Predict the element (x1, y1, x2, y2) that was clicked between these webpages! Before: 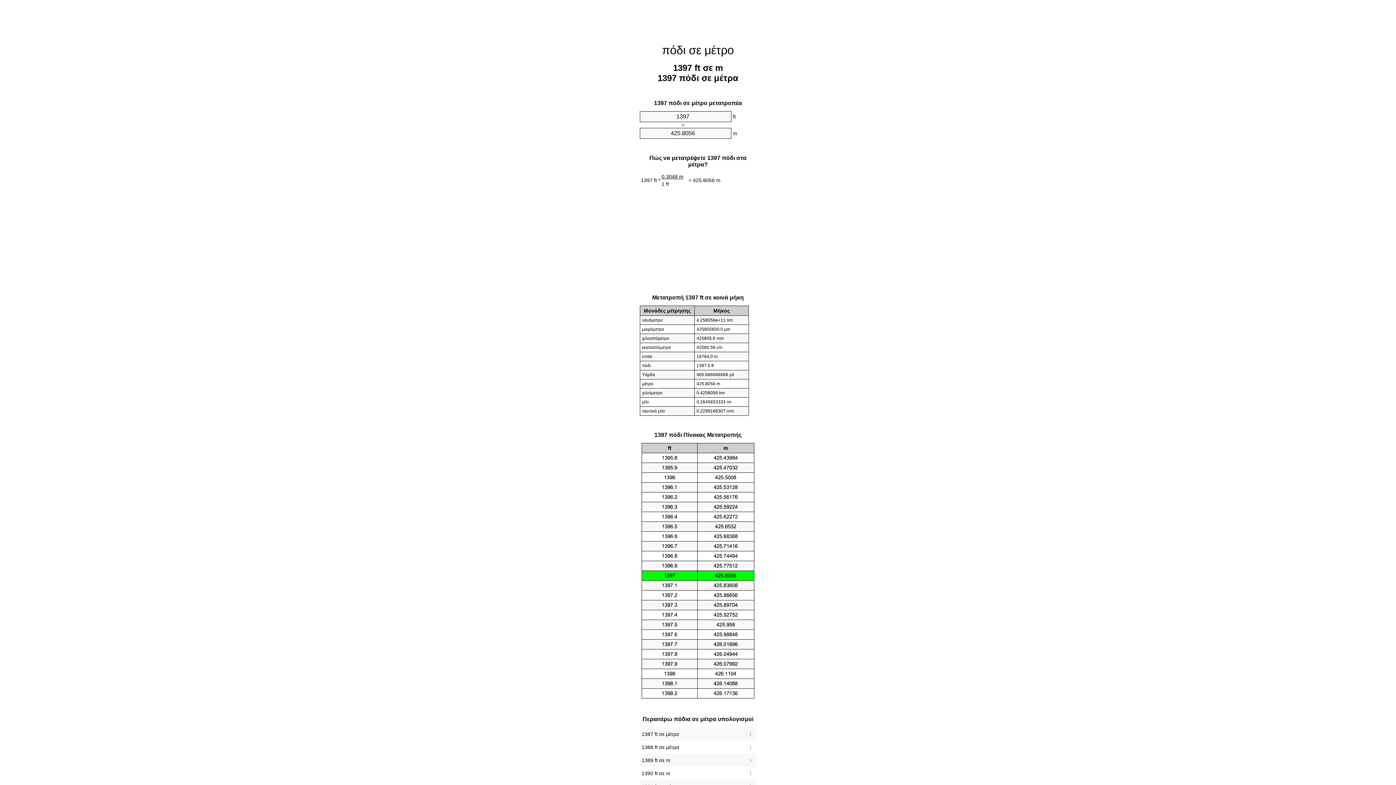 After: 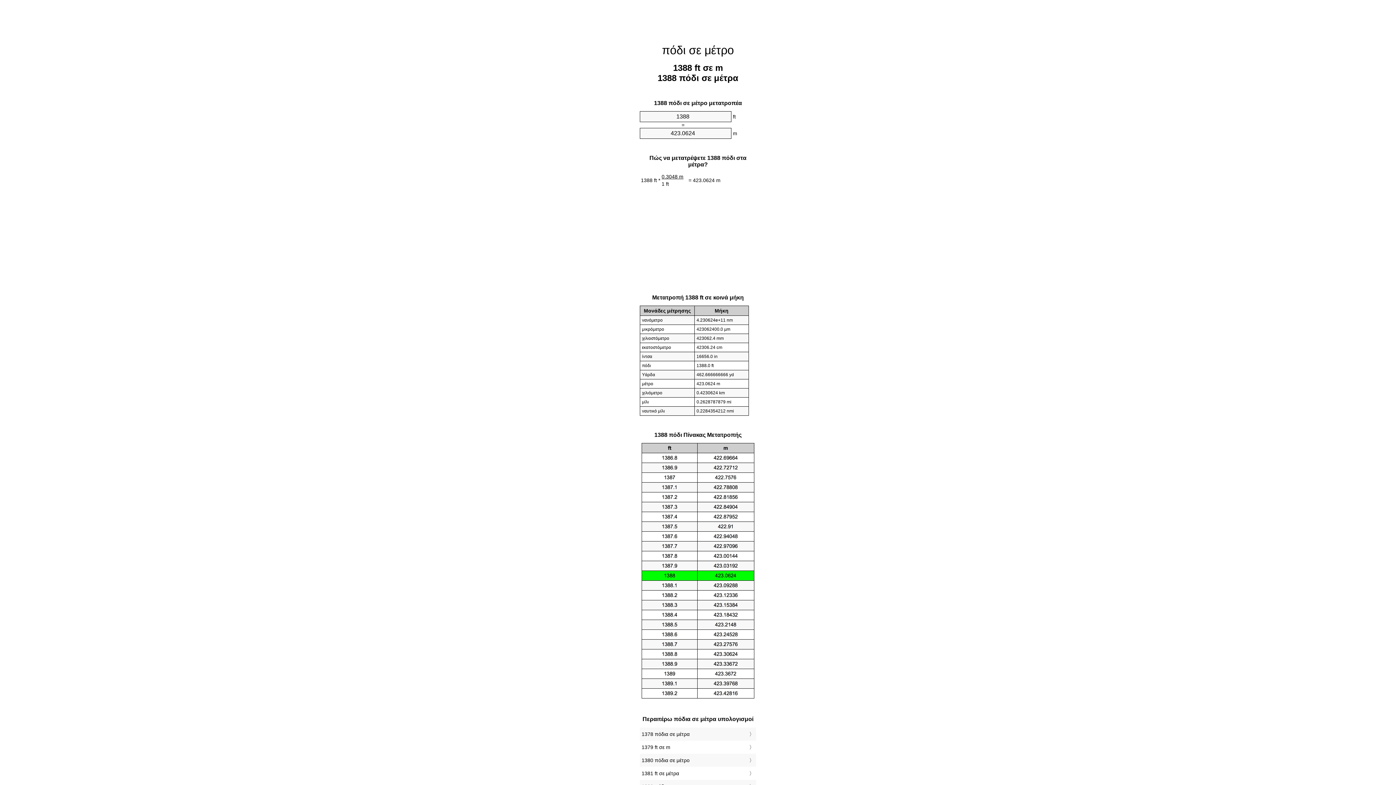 Action: bbox: (641, 743, 754, 752) label: 1388 ft σε μέτρα